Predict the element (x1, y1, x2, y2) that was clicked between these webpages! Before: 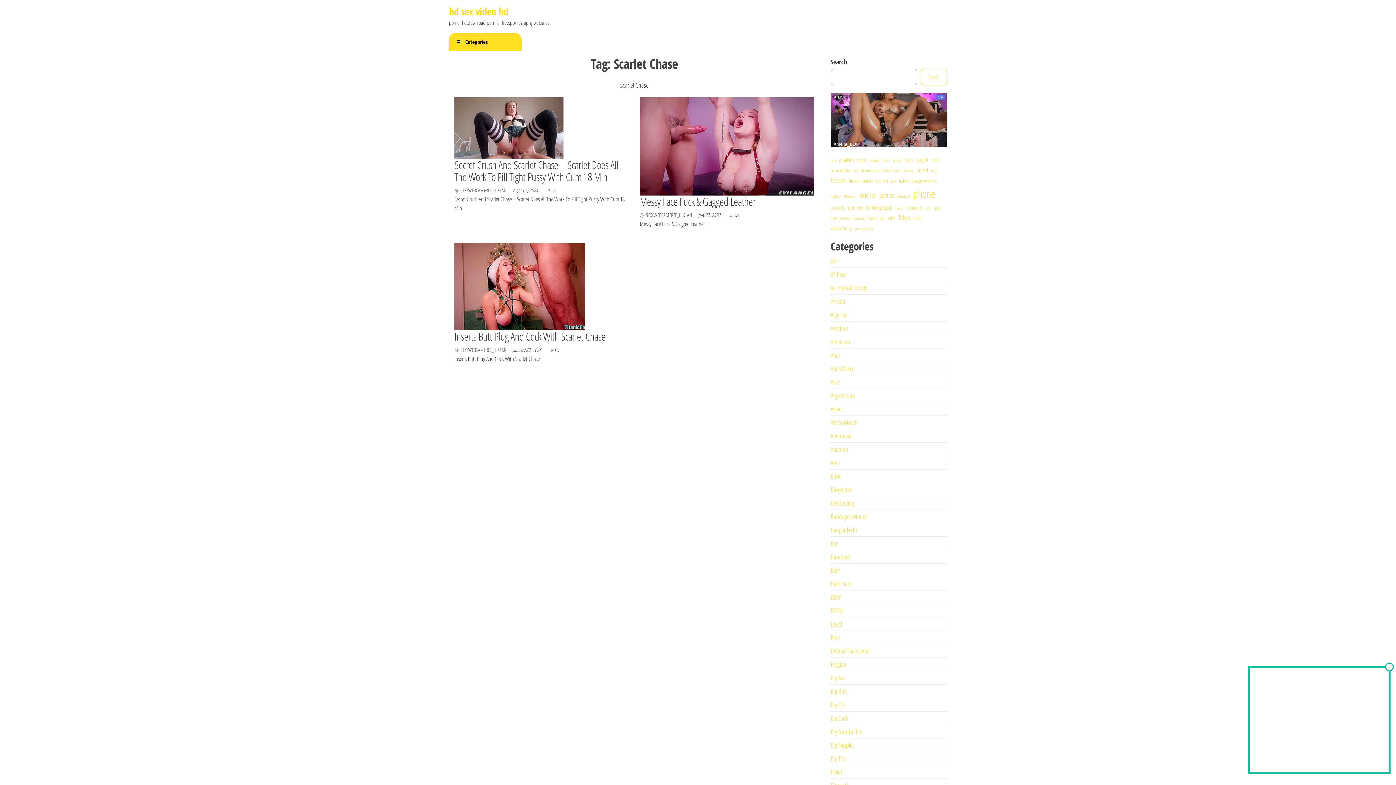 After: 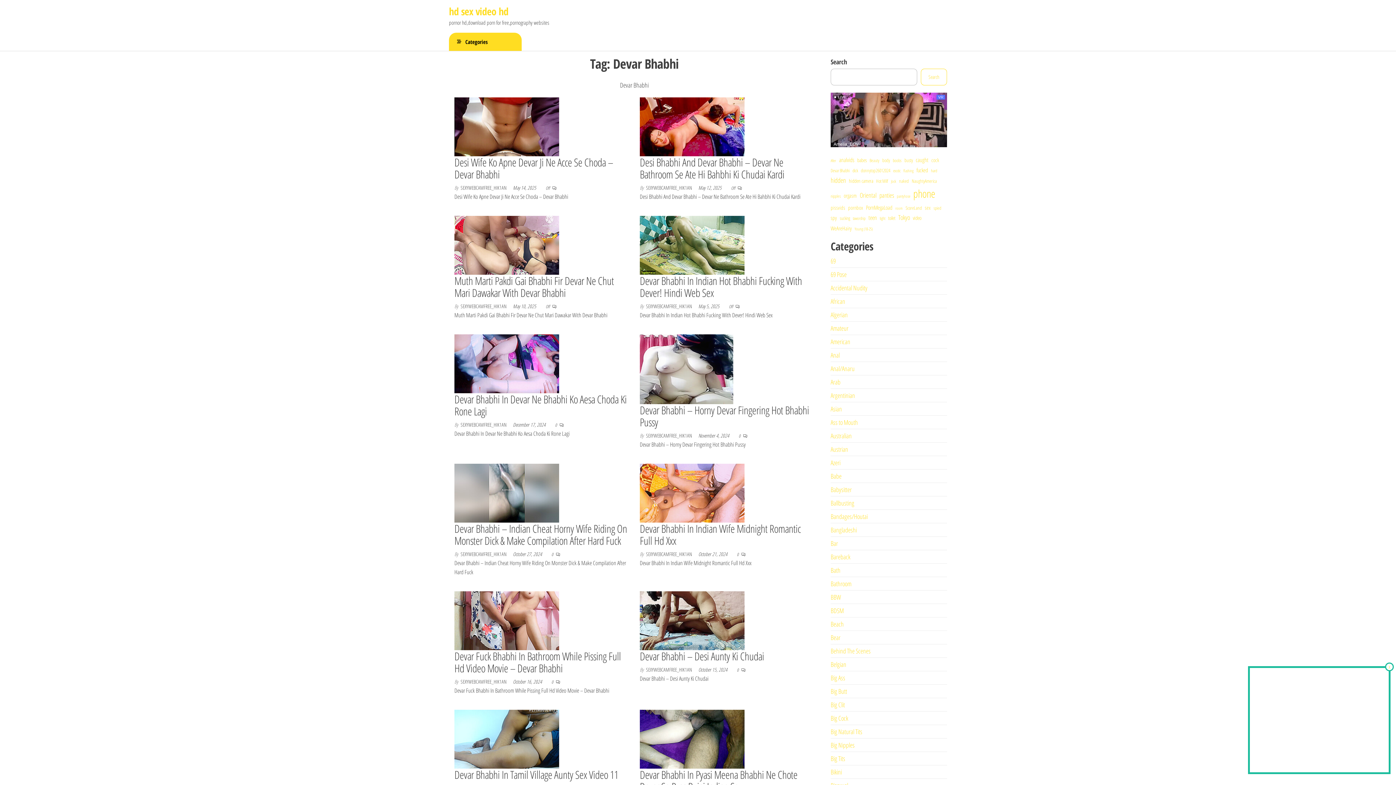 Action: bbox: (830, 167, 849, 174) label: Devar Bhabhi (66 items)